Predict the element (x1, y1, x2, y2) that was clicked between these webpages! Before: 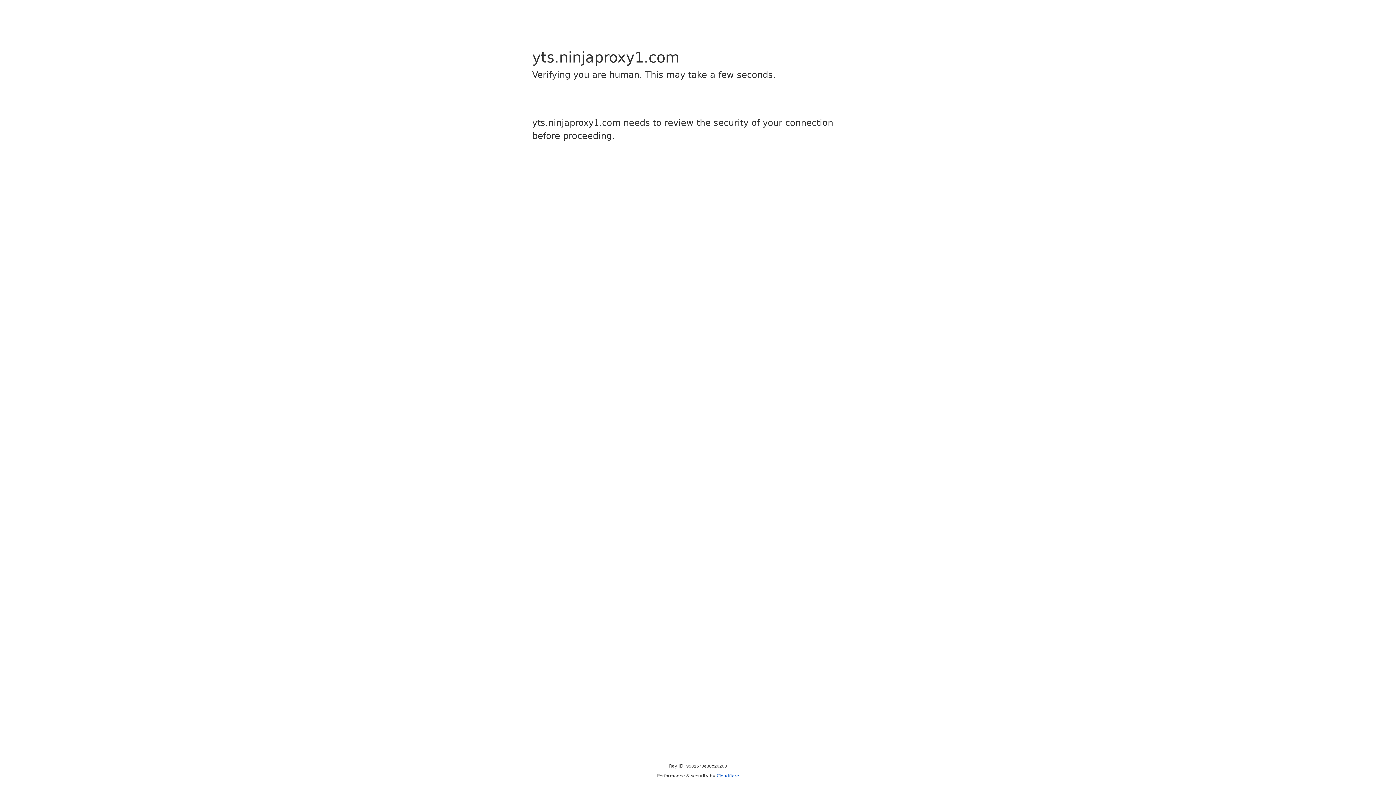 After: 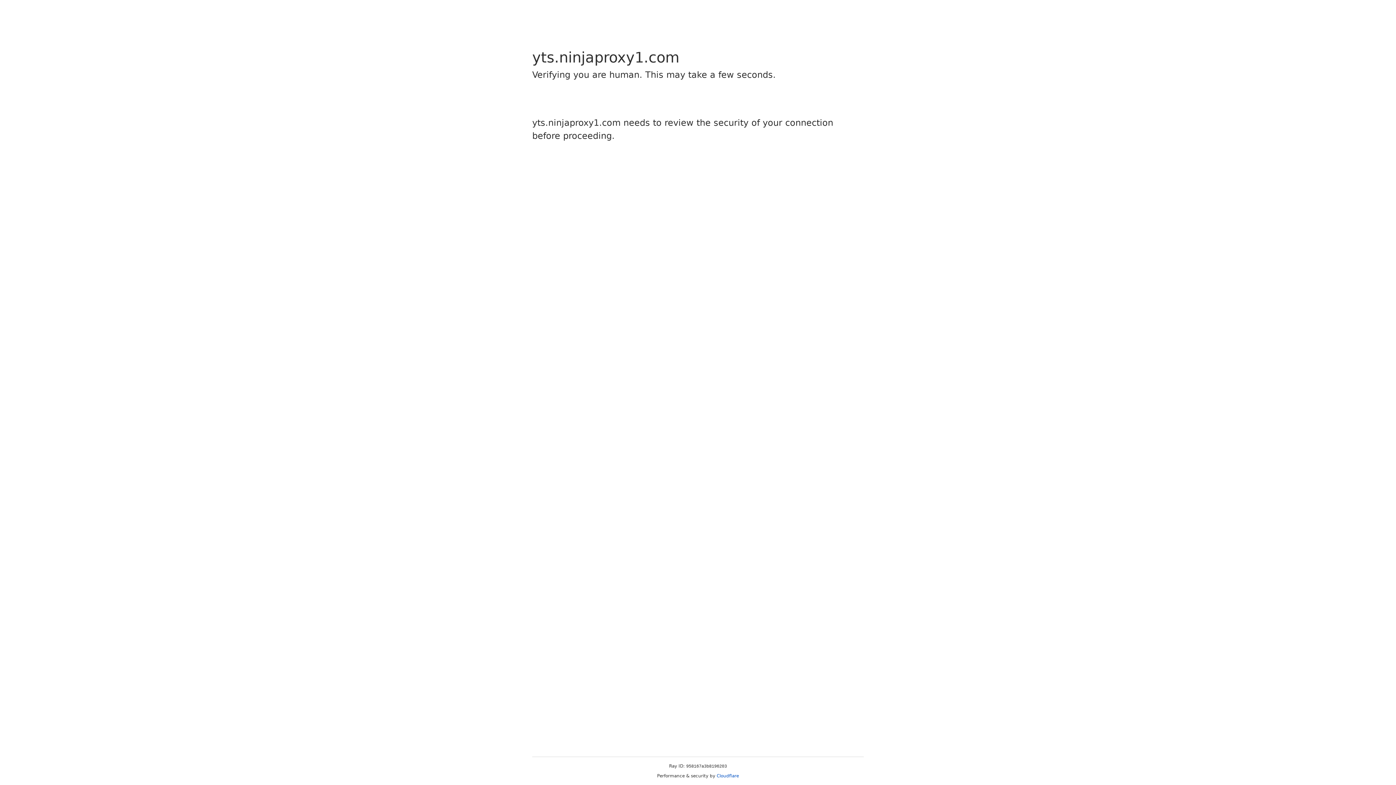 Action: label: Cloudflare bbox: (716, 773, 739, 778)